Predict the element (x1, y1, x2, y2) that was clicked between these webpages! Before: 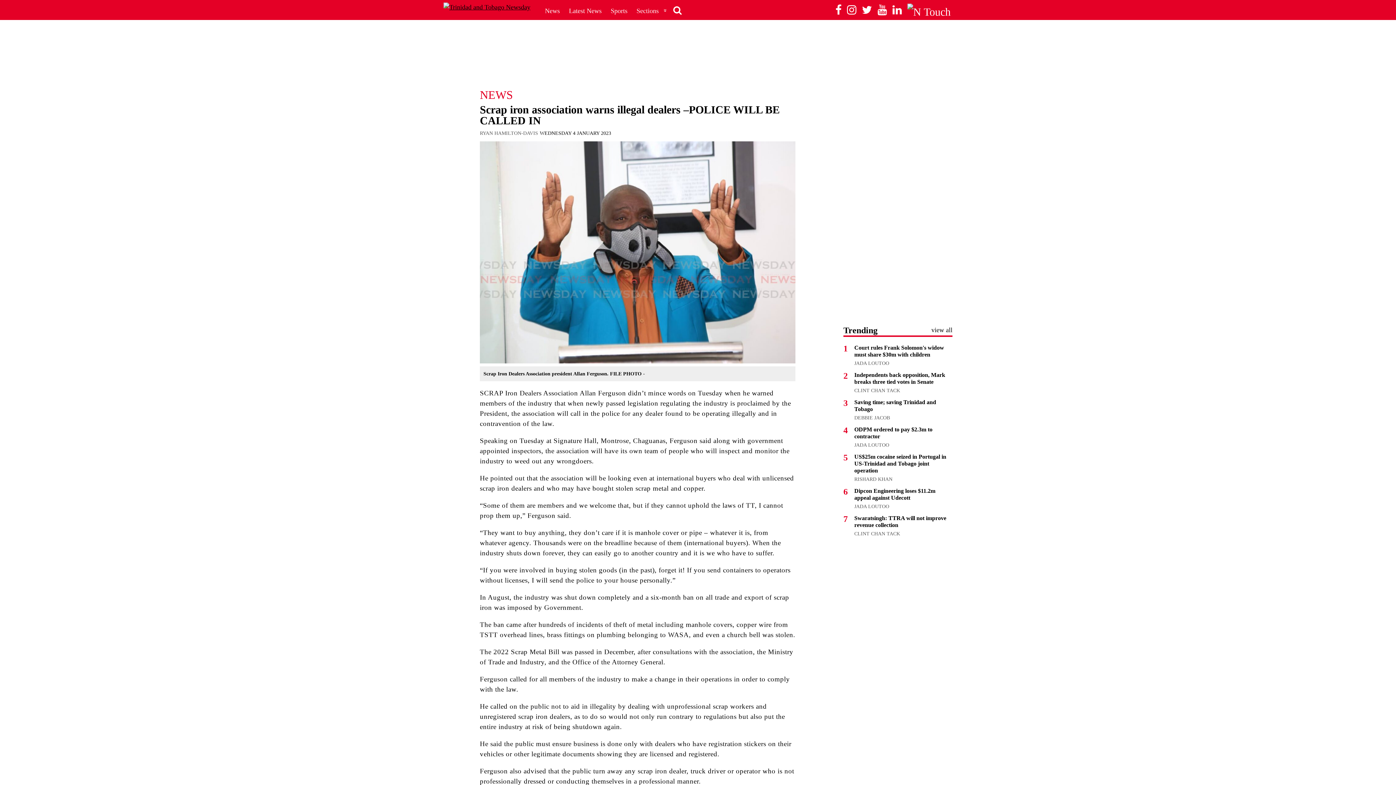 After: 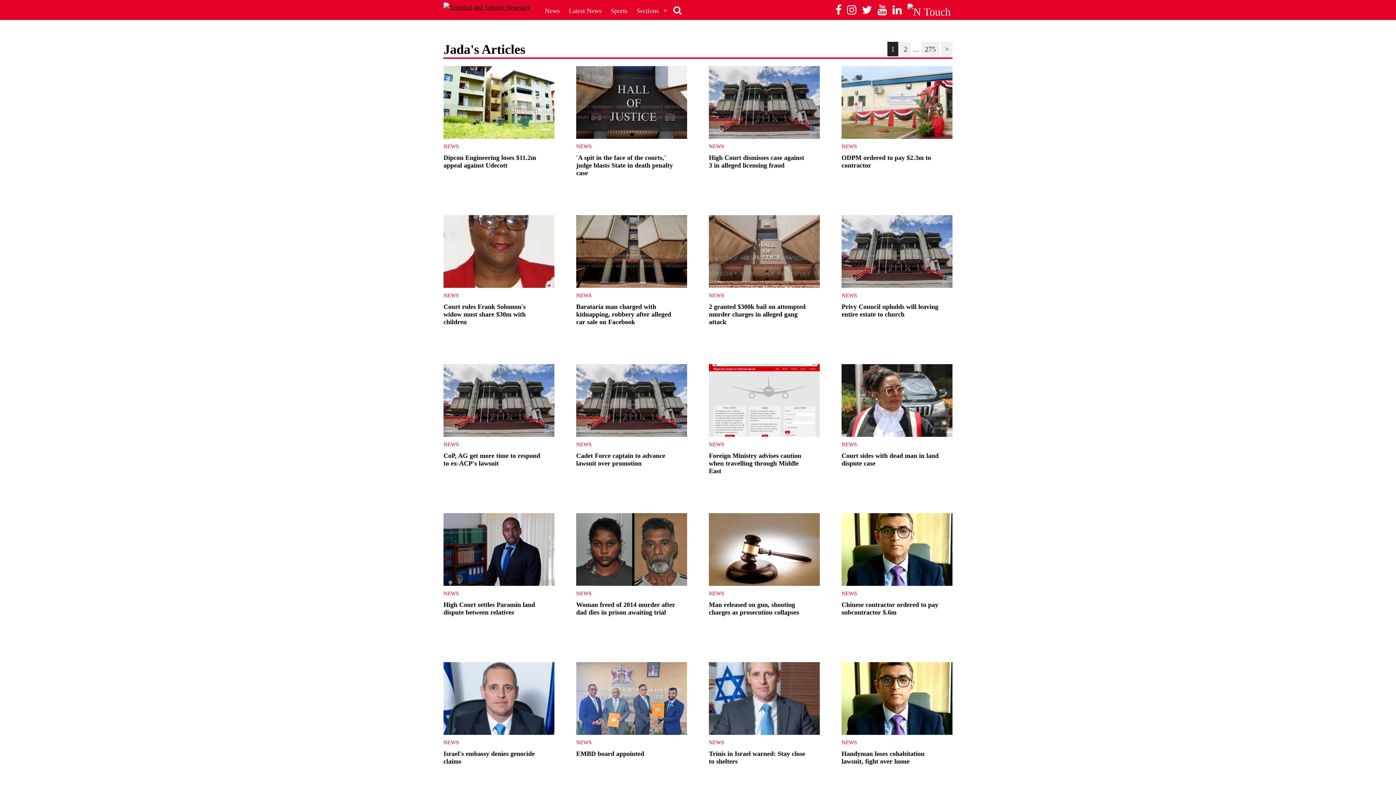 Action: bbox: (854, 360, 889, 366) label: JADA LOUTOO